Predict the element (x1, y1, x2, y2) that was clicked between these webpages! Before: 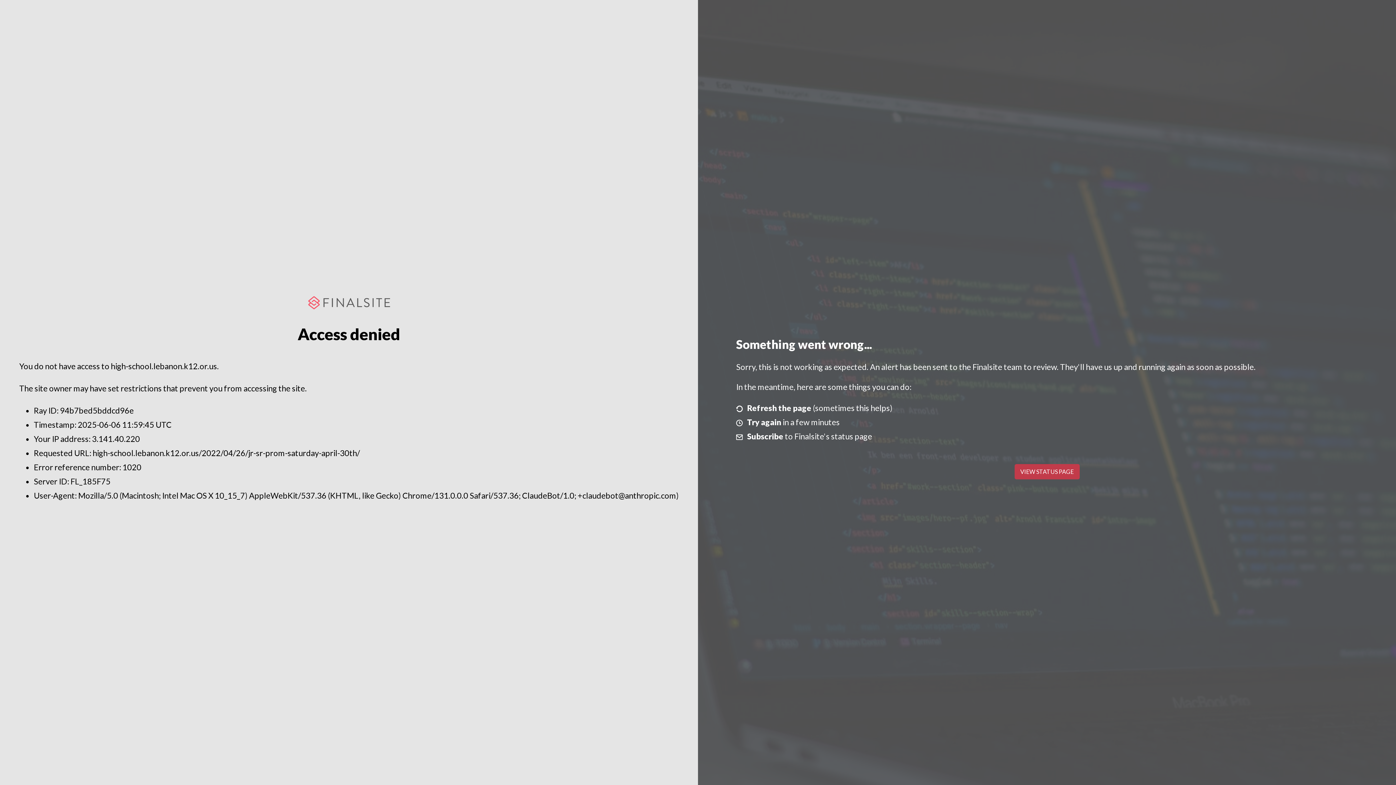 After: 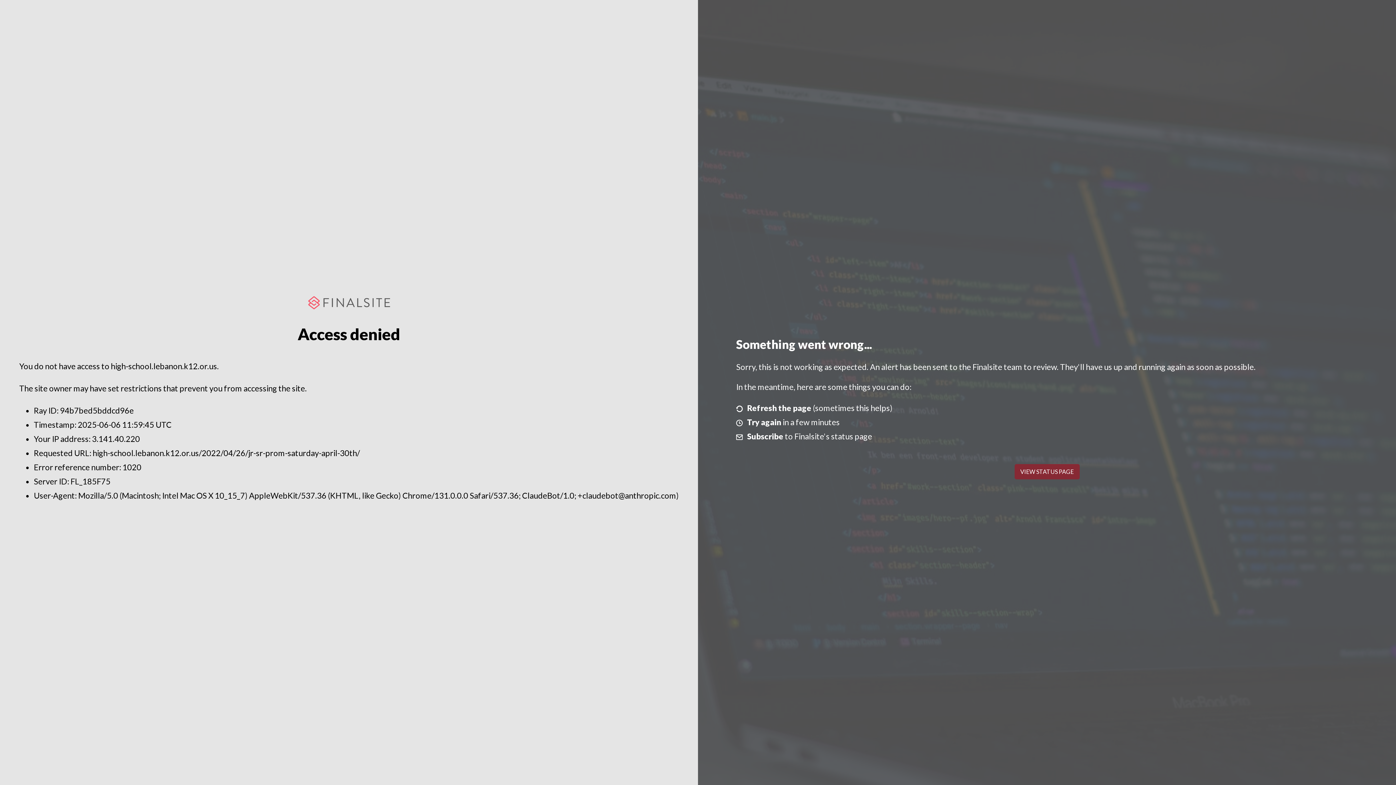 Action: bbox: (1014, 464, 1079, 479) label: VIEW STATUS PAGE